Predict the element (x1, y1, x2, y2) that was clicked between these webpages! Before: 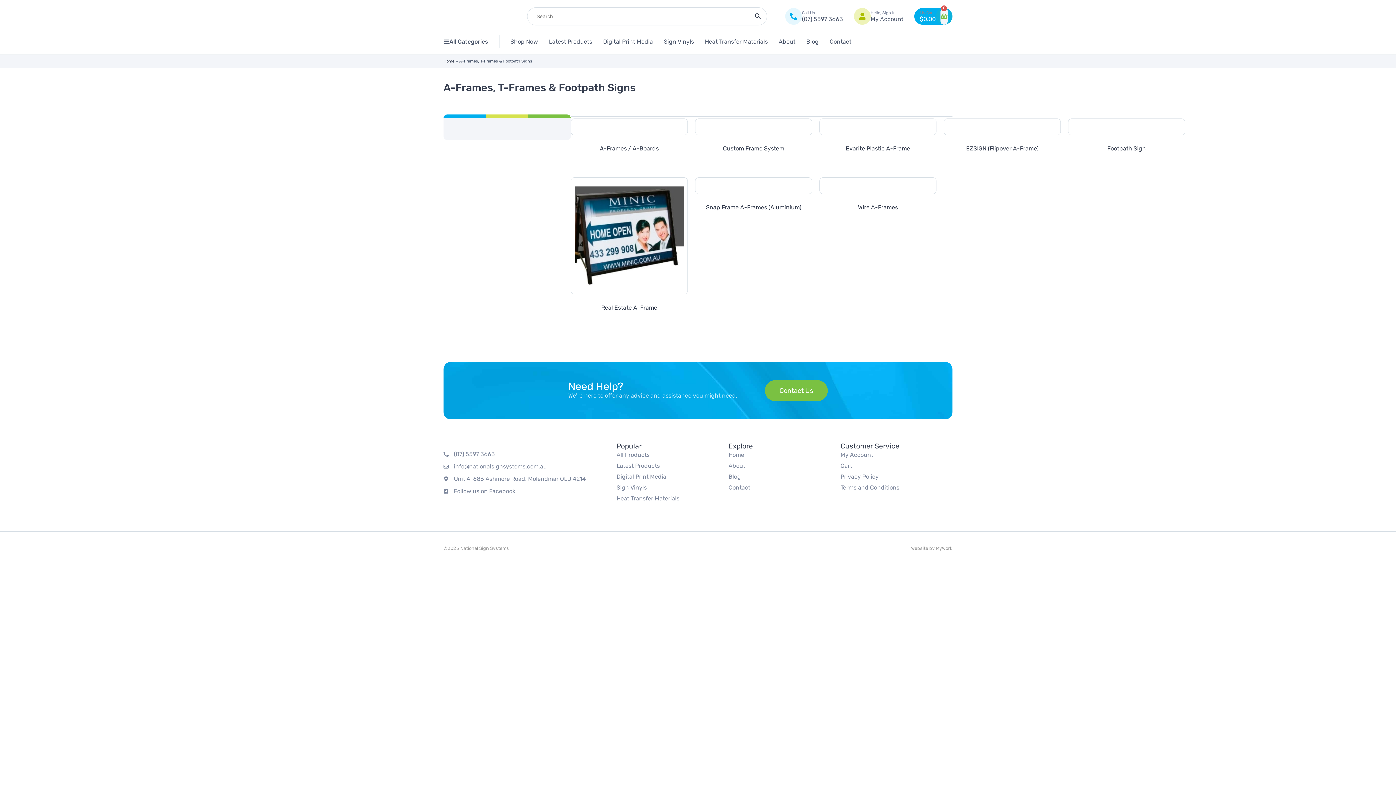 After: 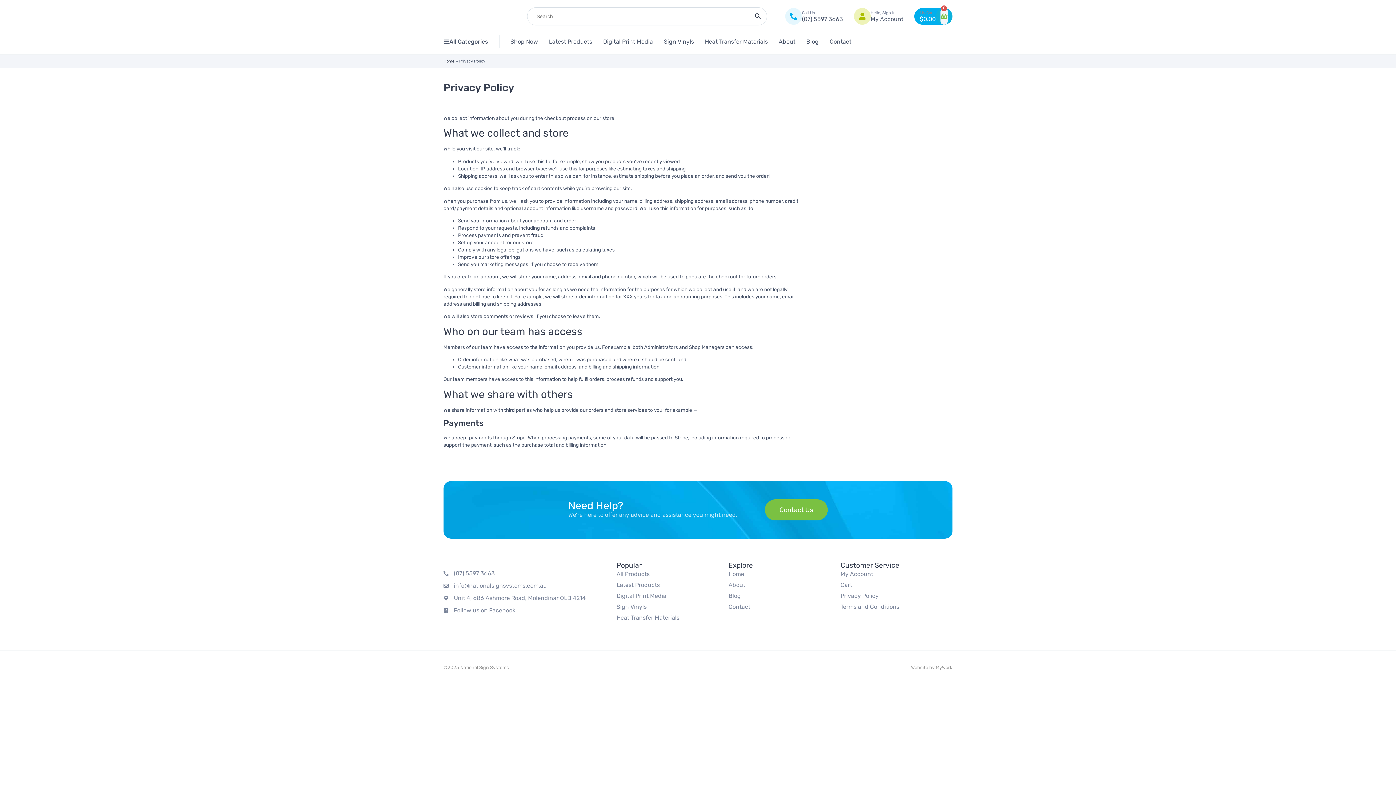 Action: label: Privacy Policy bbox: (840, 473, 952, 480)